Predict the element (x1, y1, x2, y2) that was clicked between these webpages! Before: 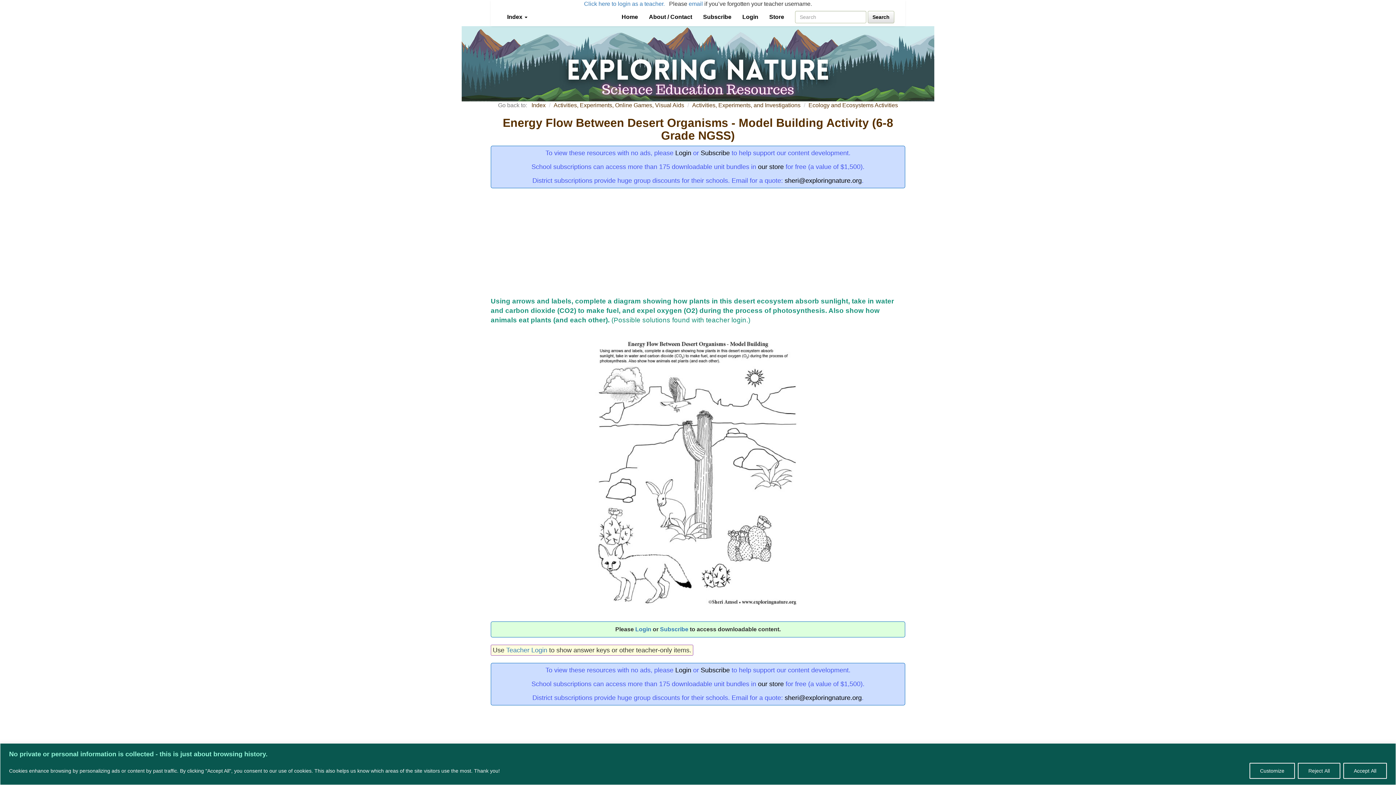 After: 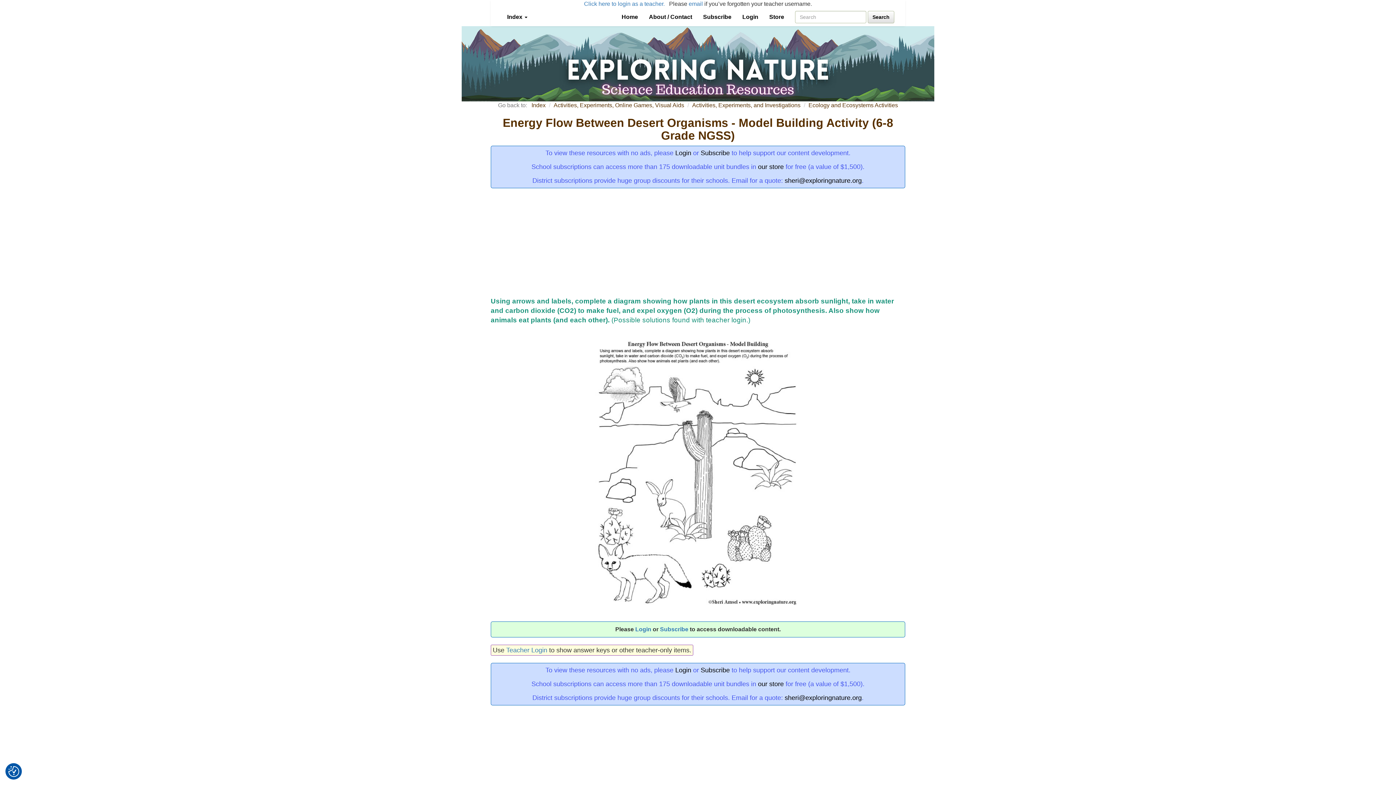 Action: bbox: (1298, 763, 1340, 779) label: Reject All